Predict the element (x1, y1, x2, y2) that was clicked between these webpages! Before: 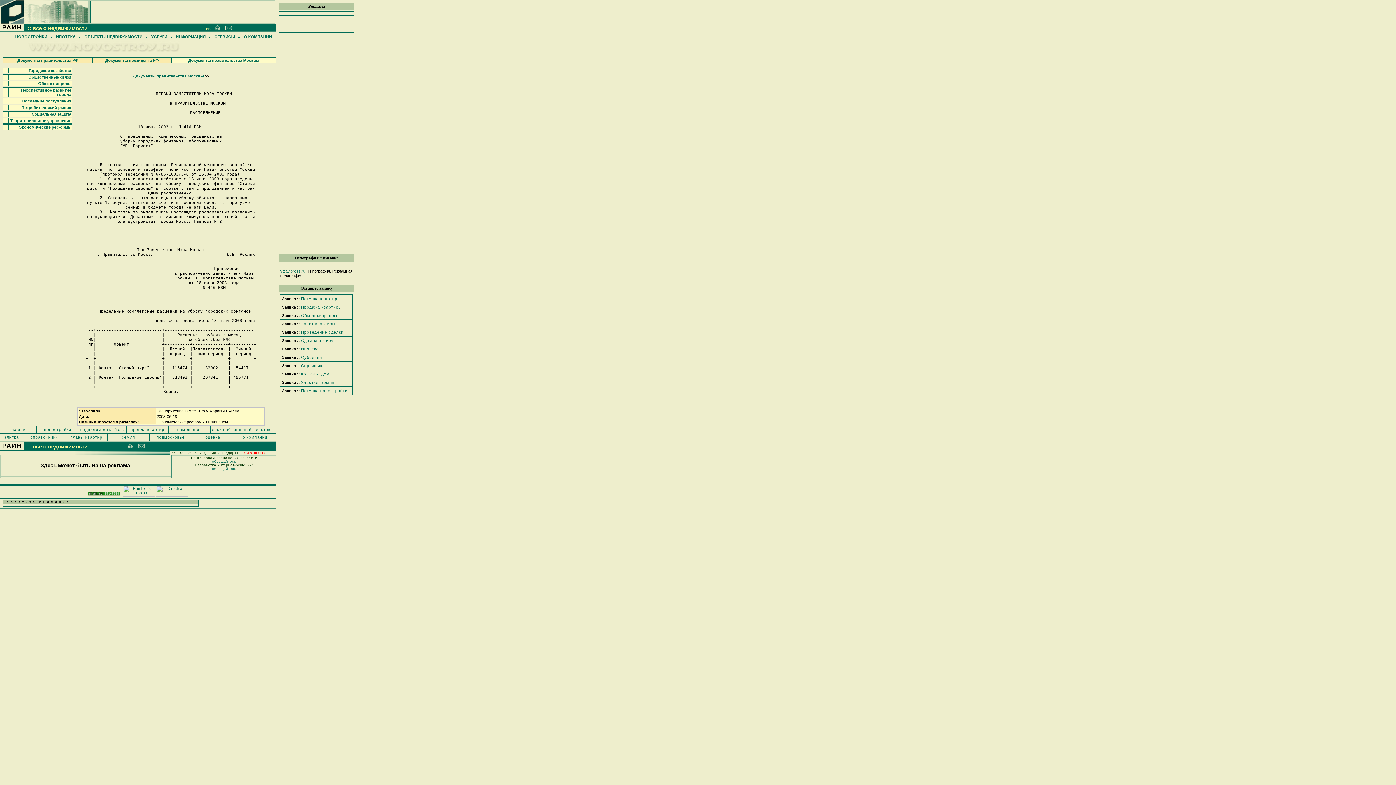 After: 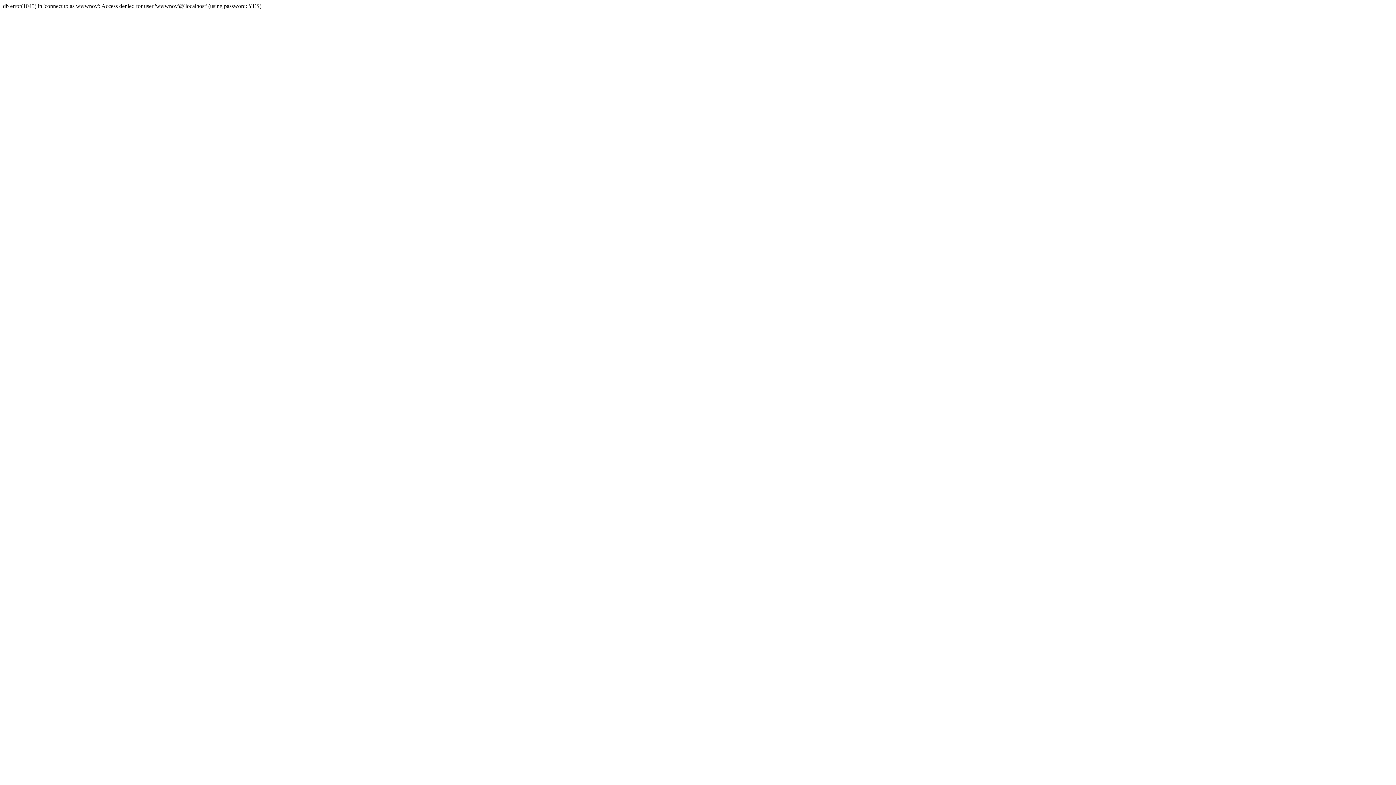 Action: label: СЕРВИСЫ bbox: (214, 34, 235, 38)